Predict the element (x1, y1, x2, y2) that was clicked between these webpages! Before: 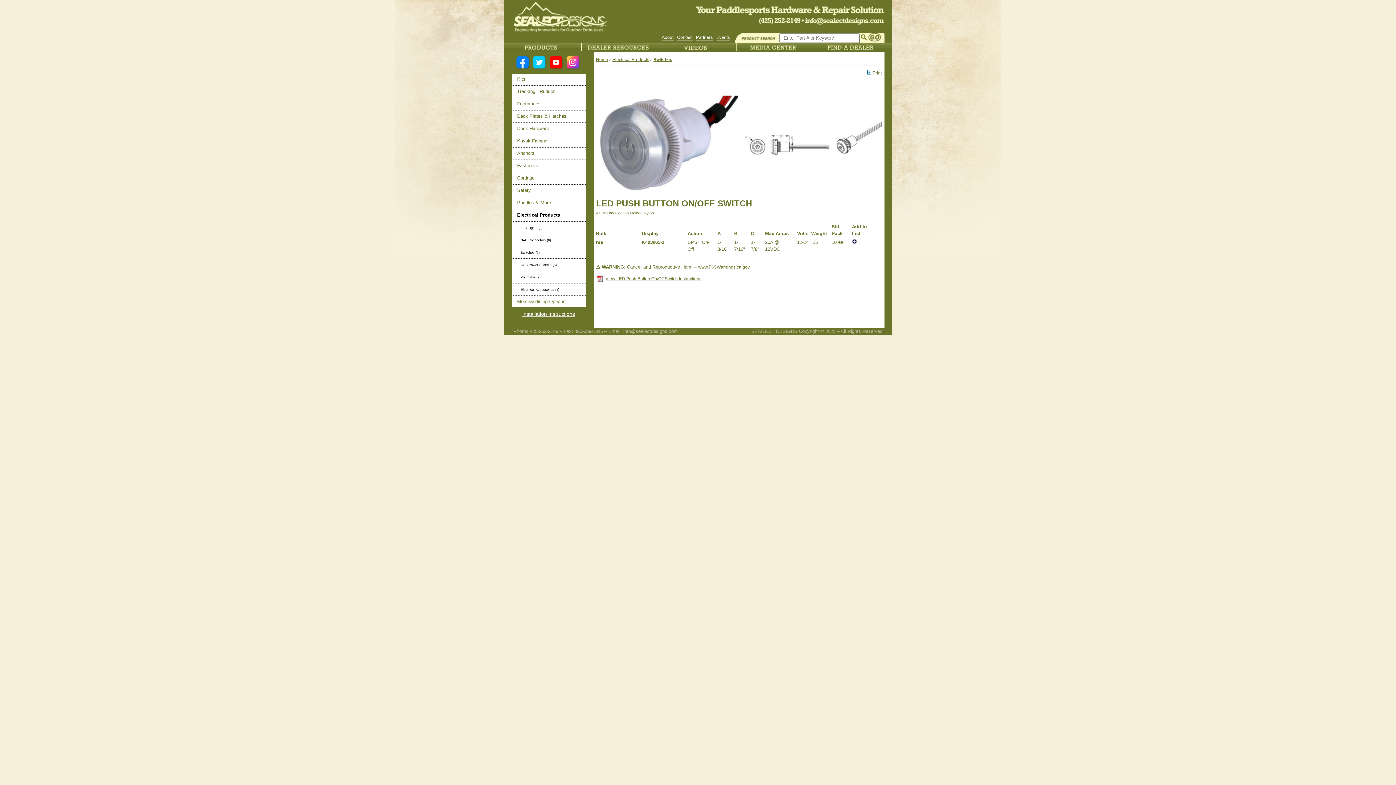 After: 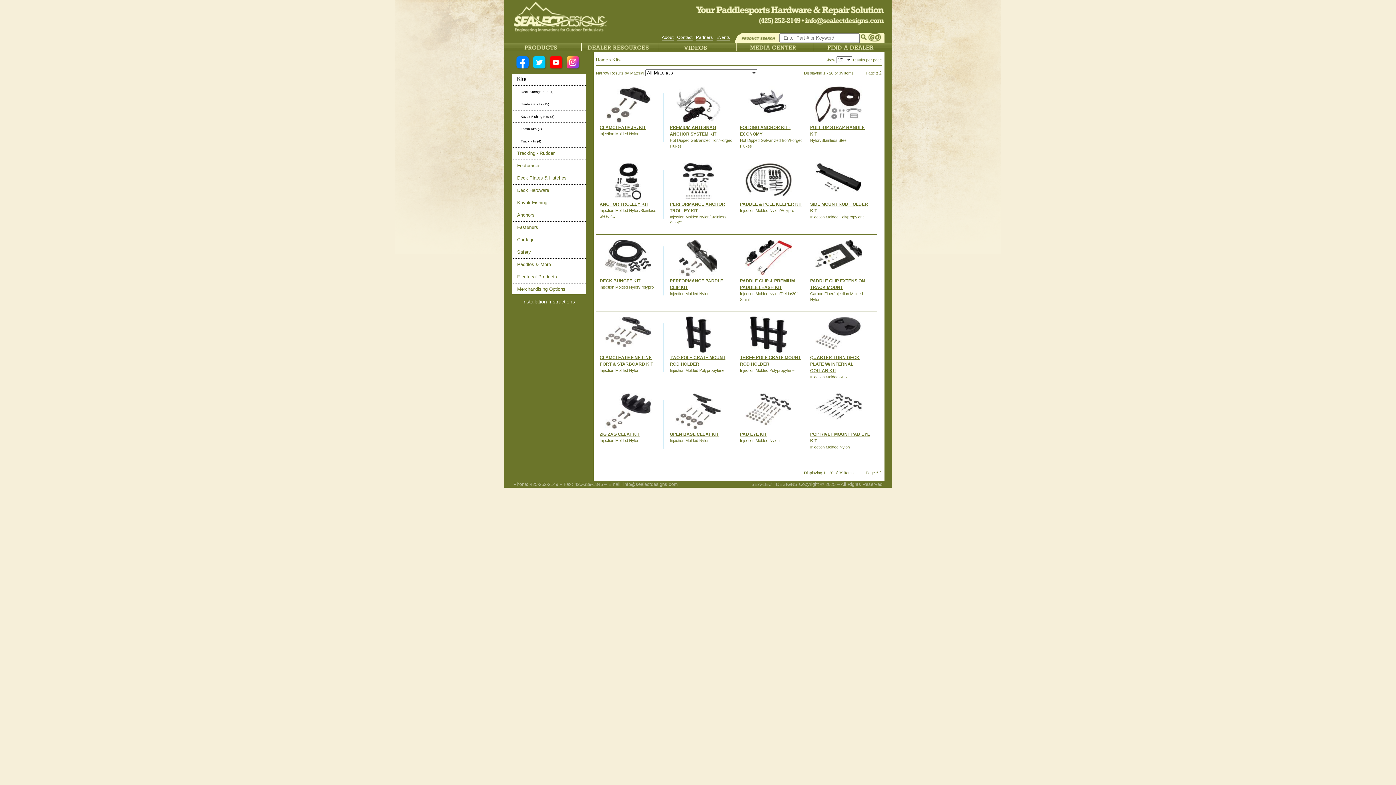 Action: bbox: (517, 76, 525, 81) label: Kits